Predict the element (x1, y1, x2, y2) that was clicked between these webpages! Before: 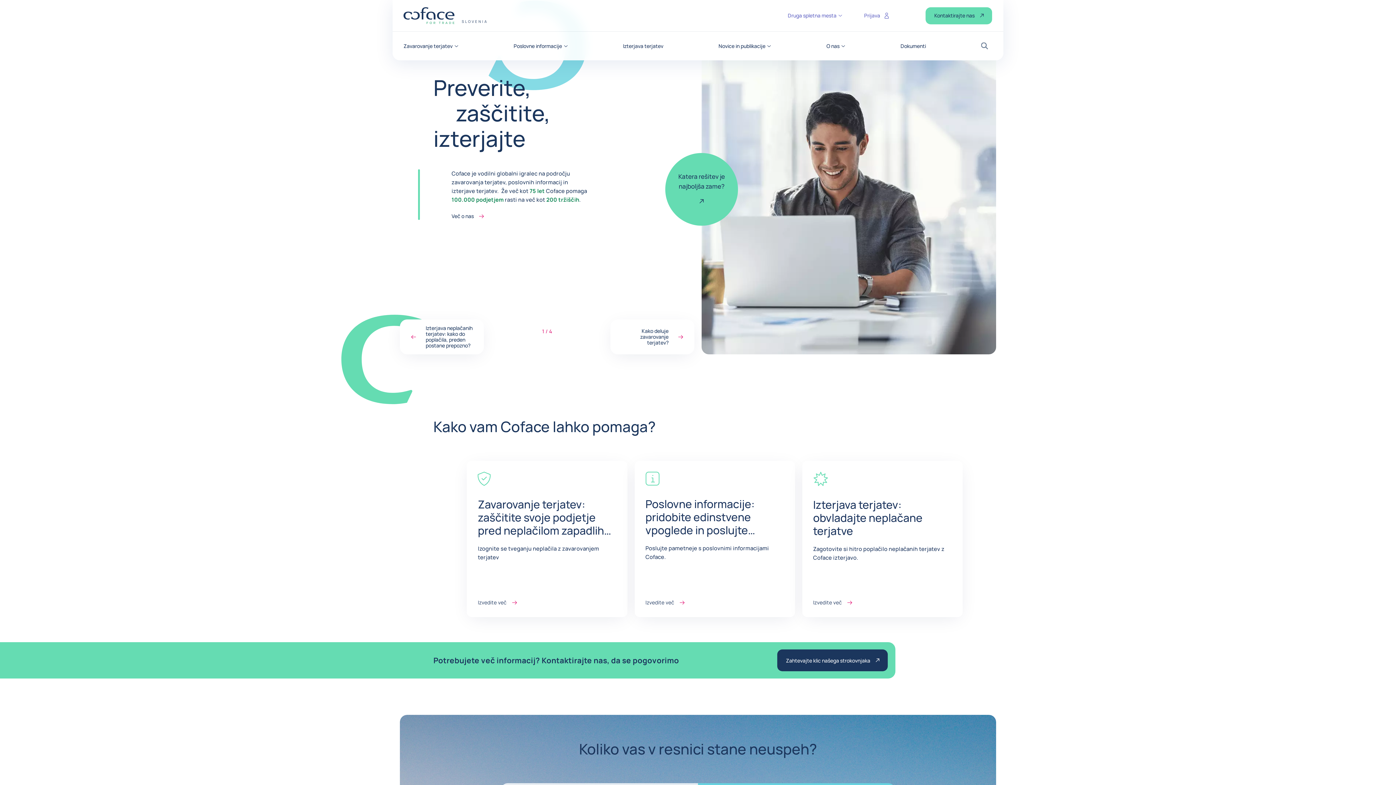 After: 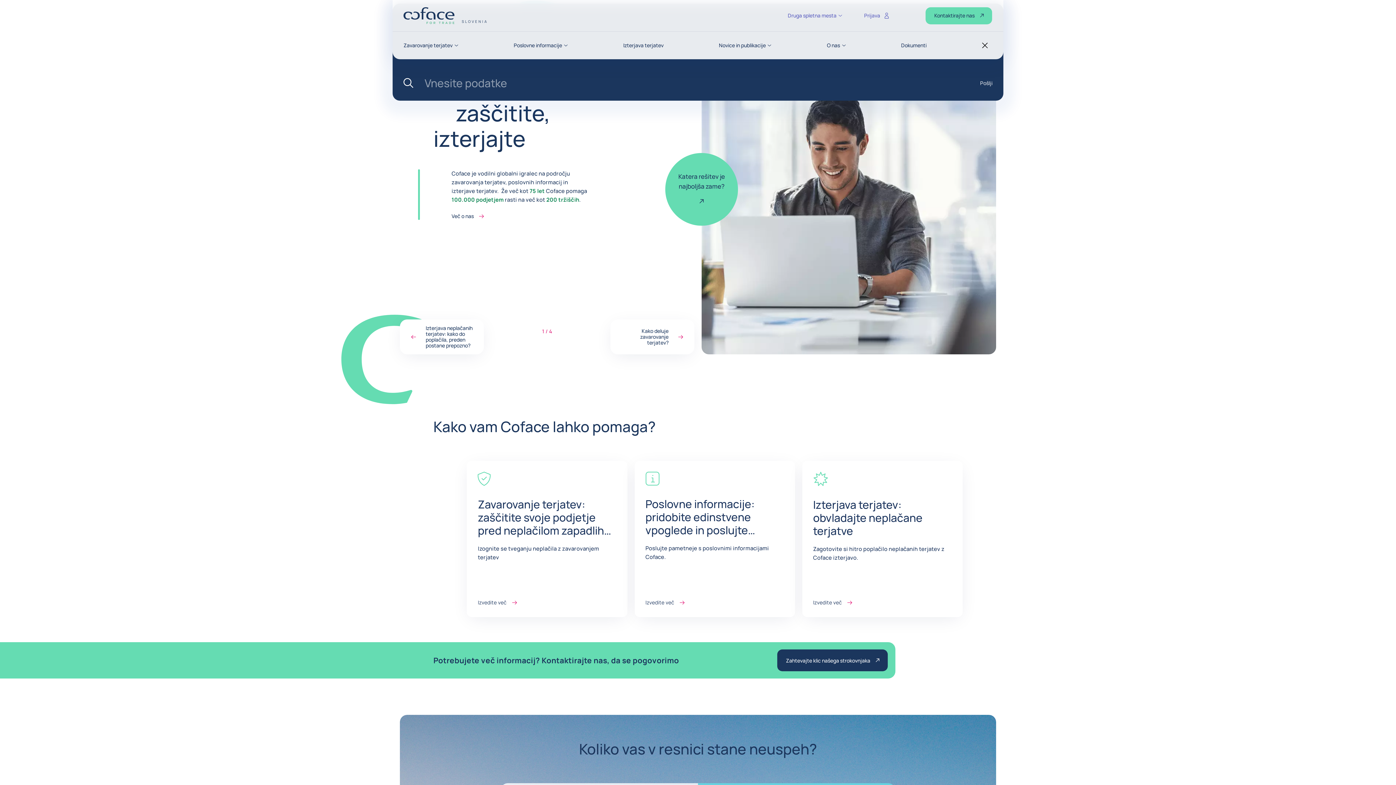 Action: label: Iskanje bbox: (981, 42, 992, 49)